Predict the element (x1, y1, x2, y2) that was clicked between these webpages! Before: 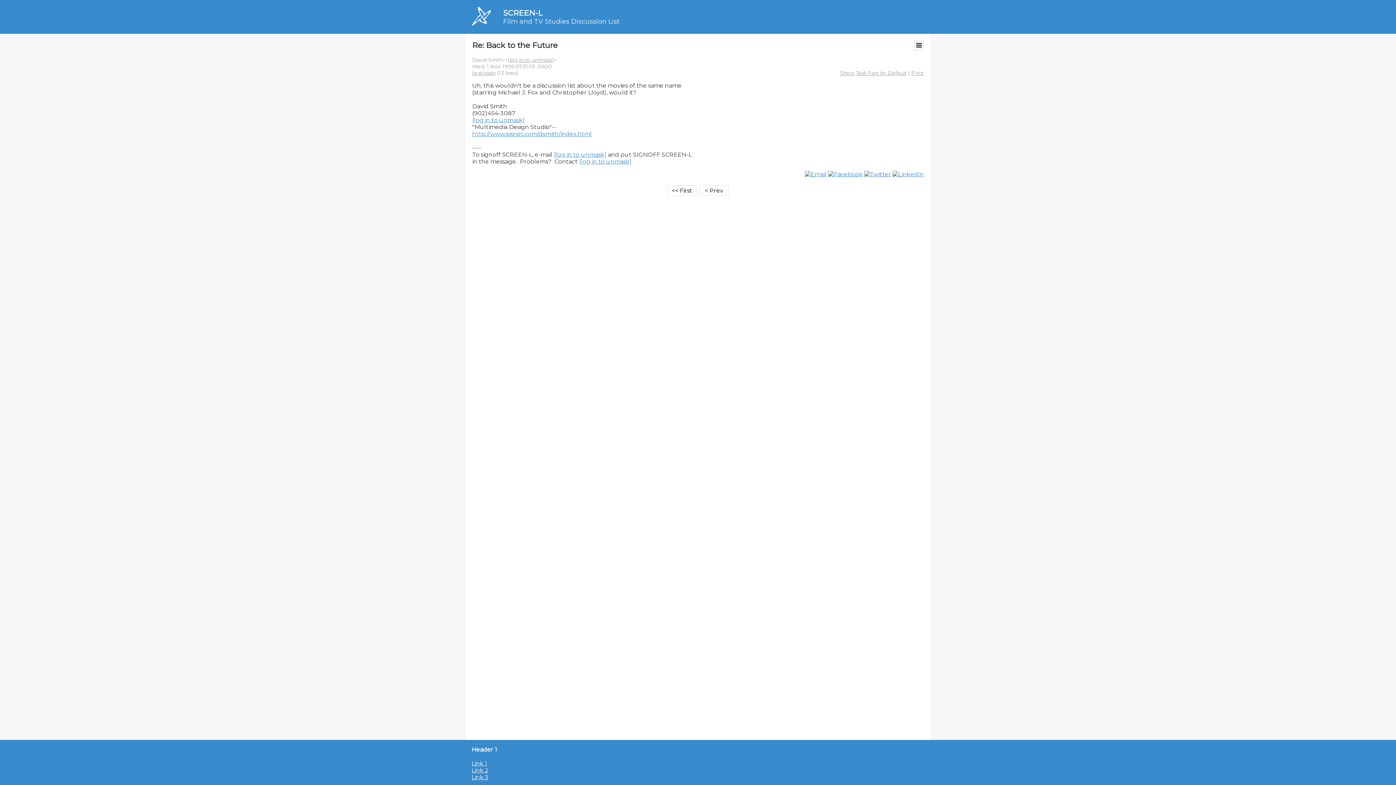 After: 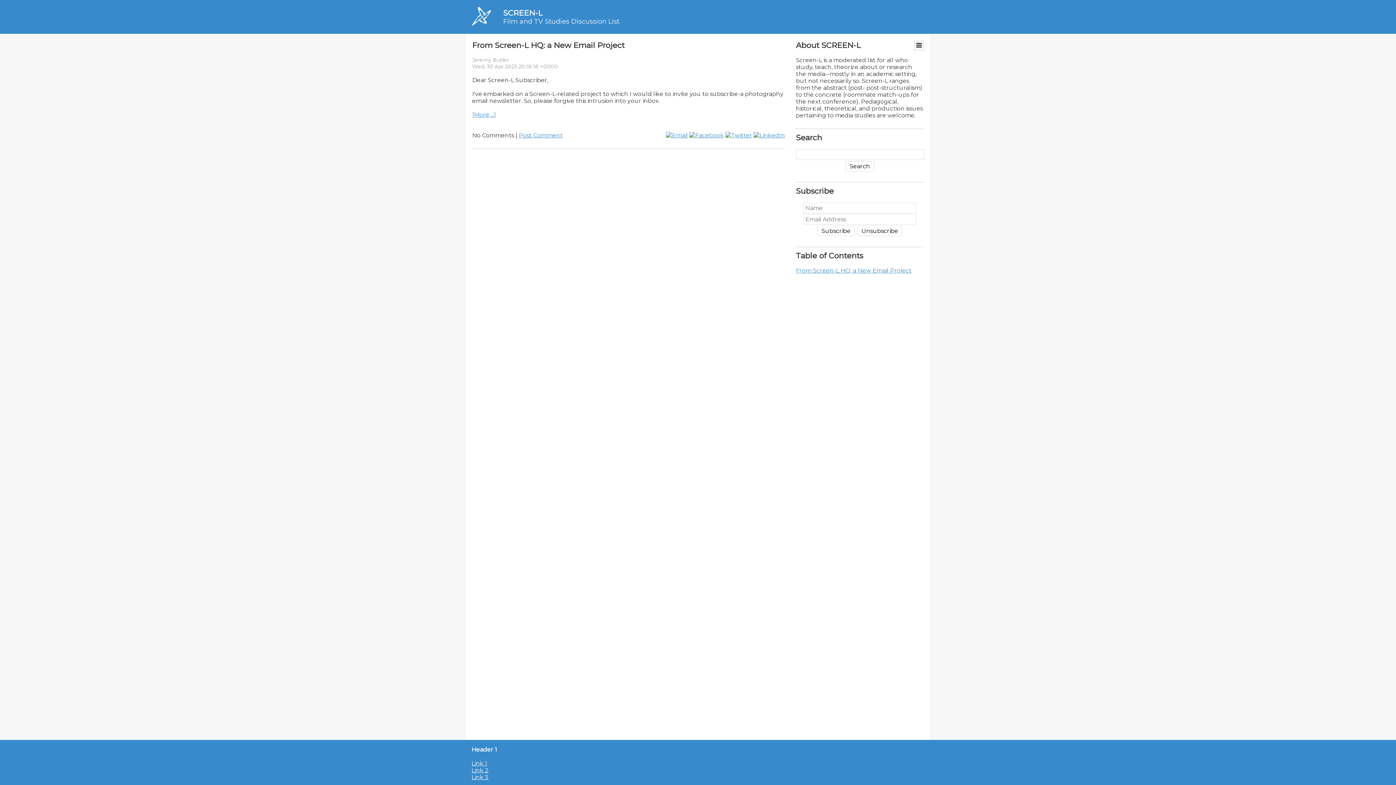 Action: label: SCREEN-L bbox: (503, 8, 542, 17)